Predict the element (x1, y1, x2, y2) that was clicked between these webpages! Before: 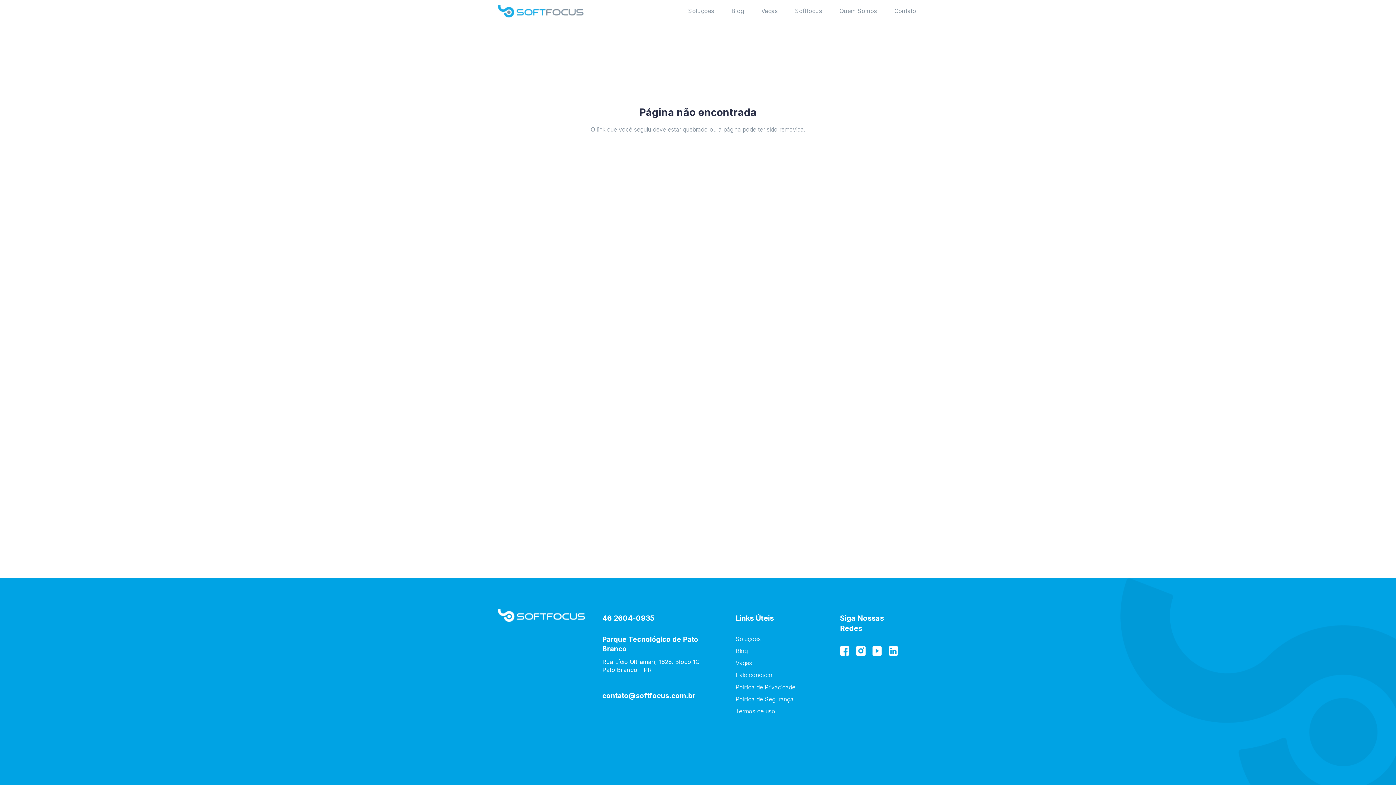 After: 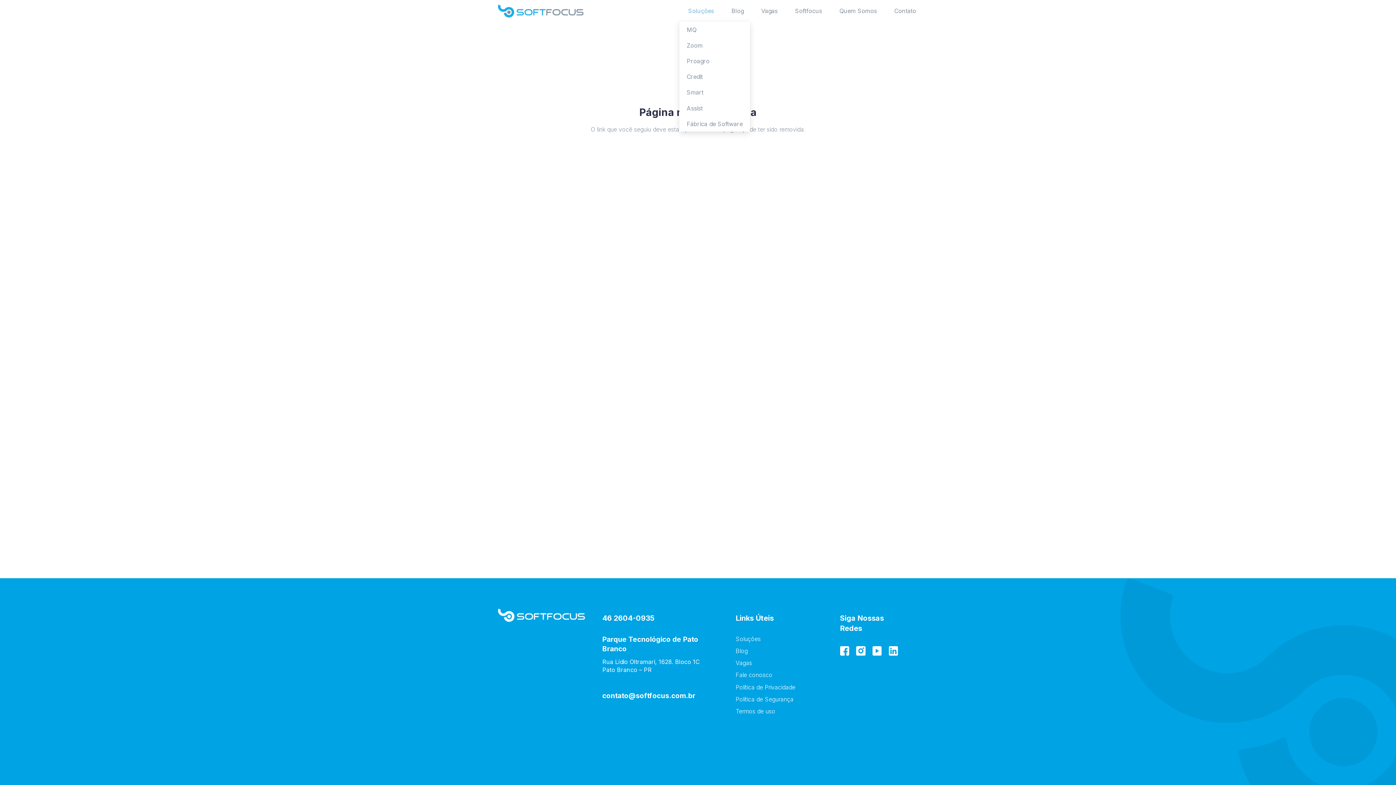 Action: bbox: (679, 0, 722, 21) label: Soluções